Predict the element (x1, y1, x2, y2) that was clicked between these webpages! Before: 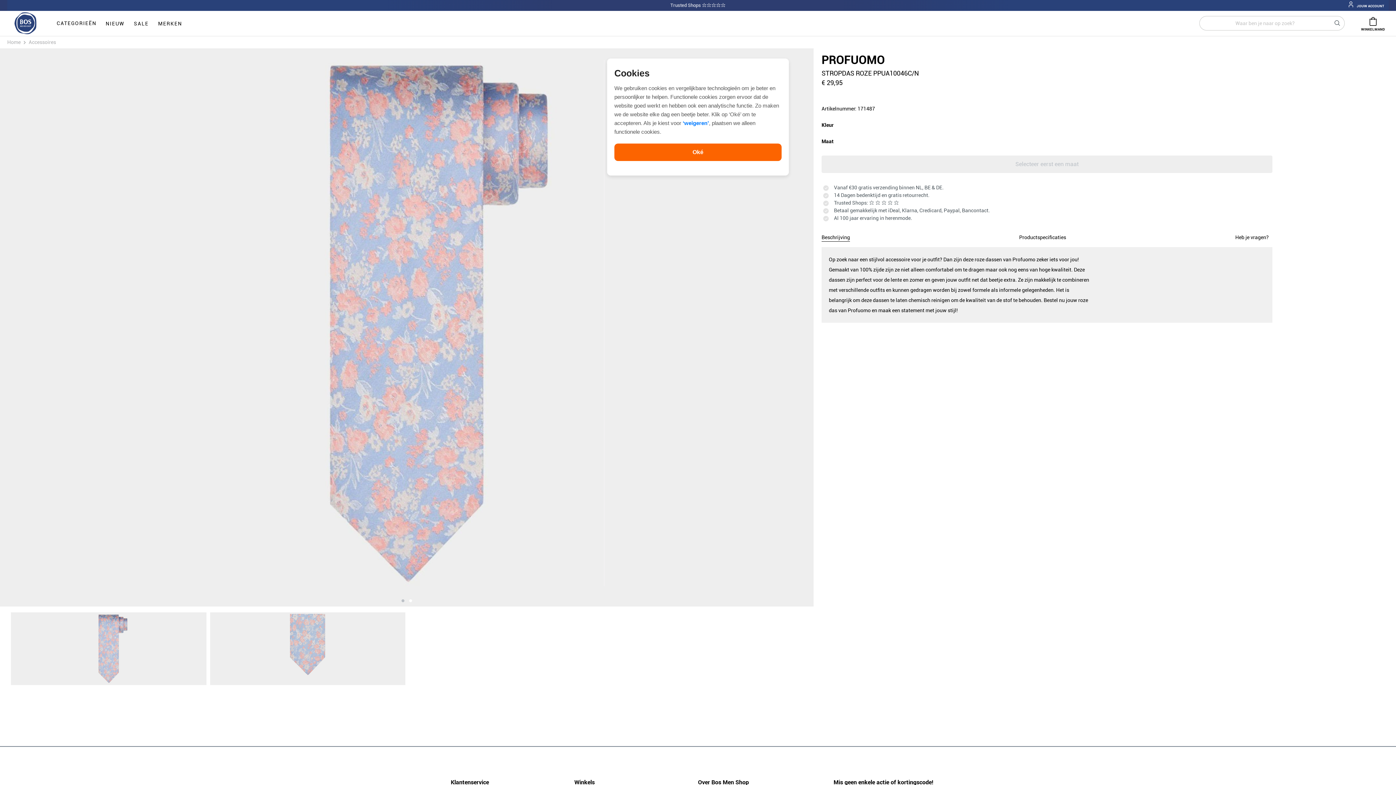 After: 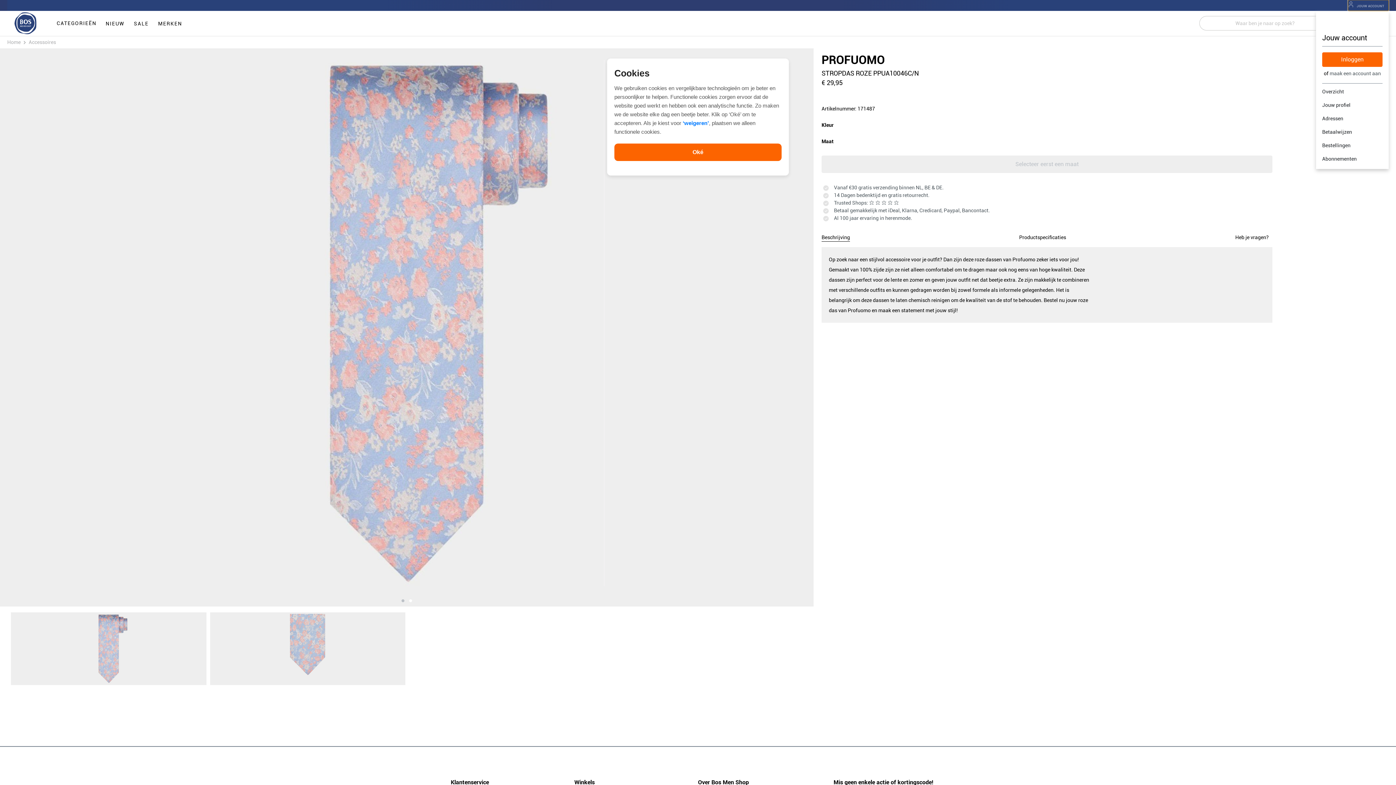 Action: bbox: (1348, 0, 1389, 10) label: Jouw account